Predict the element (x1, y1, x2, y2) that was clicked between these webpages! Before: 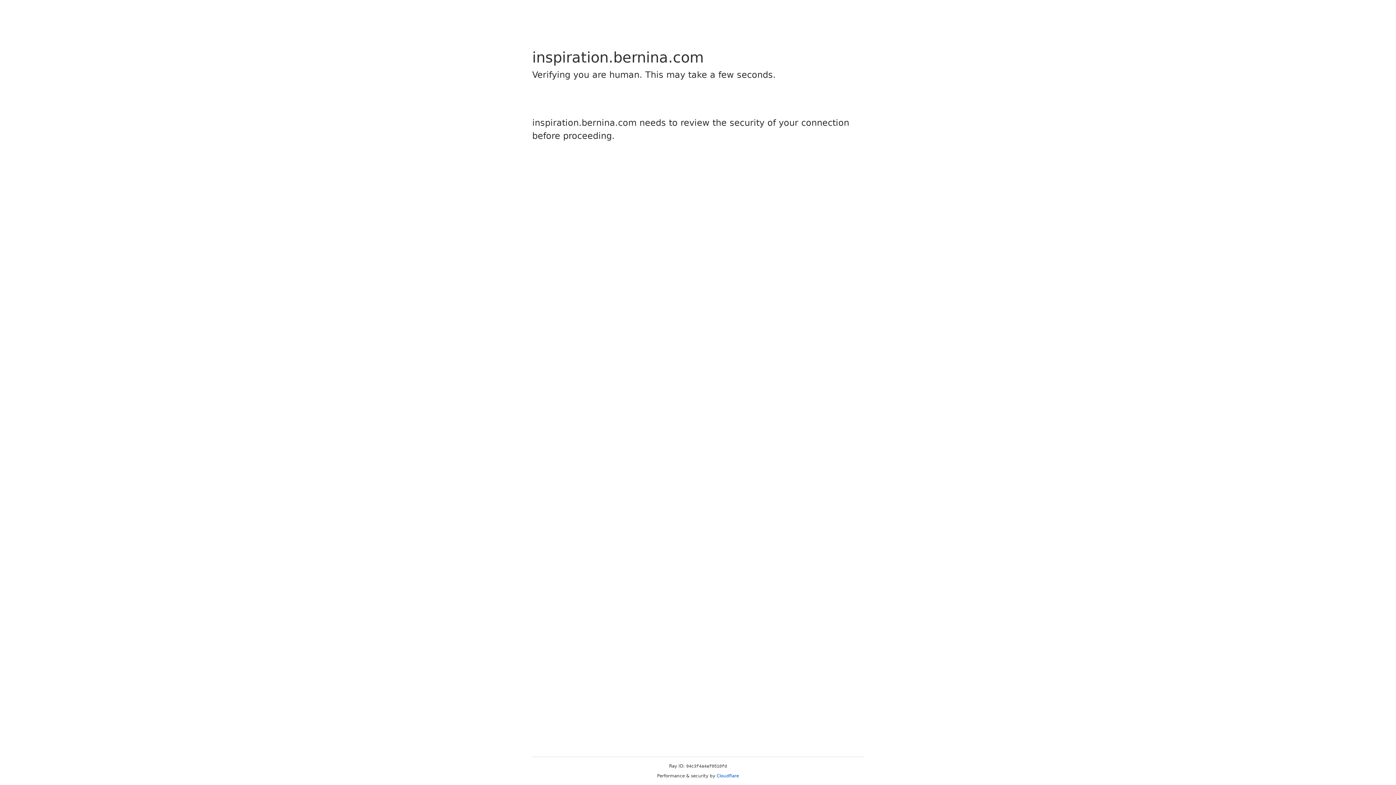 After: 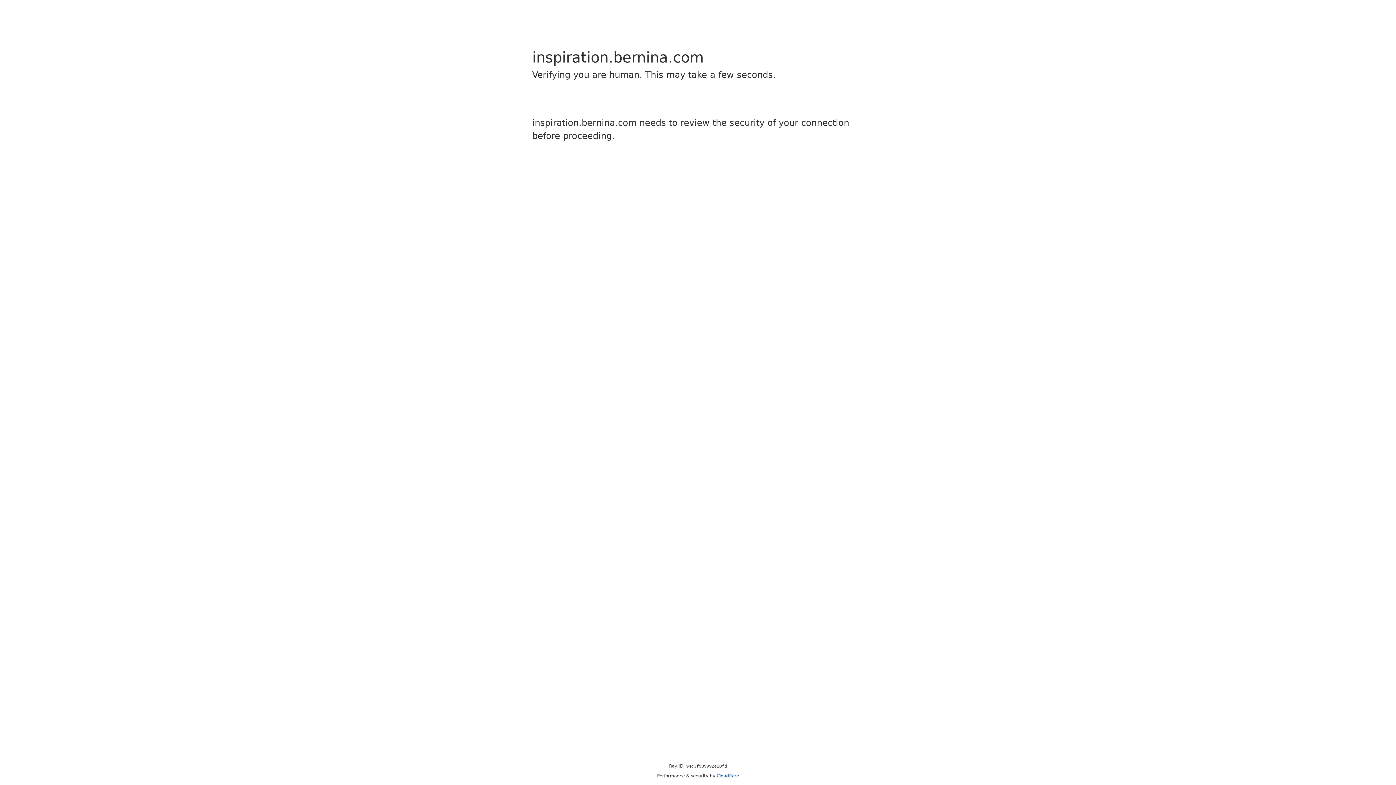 Action: bbox: (716, 773, 739, 778) label: Cloudflare